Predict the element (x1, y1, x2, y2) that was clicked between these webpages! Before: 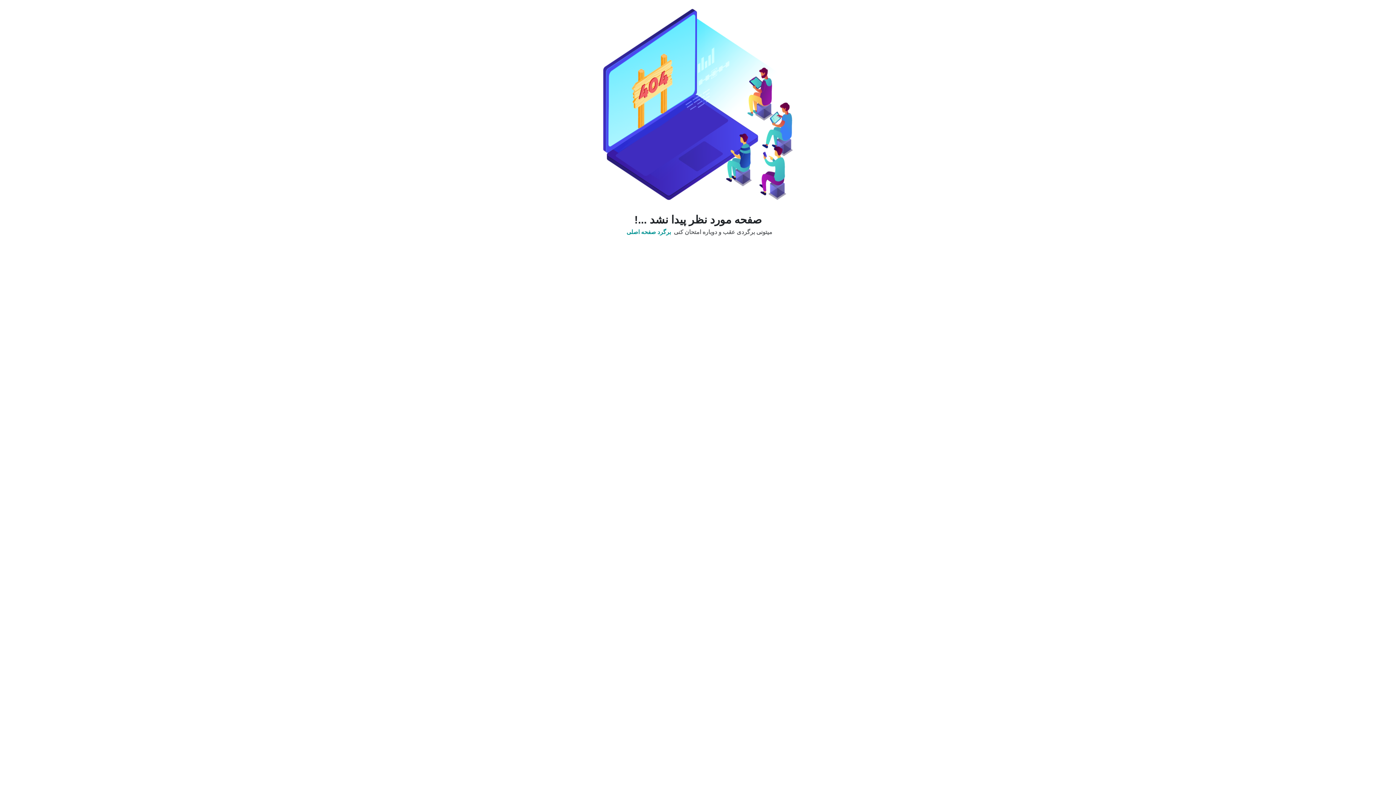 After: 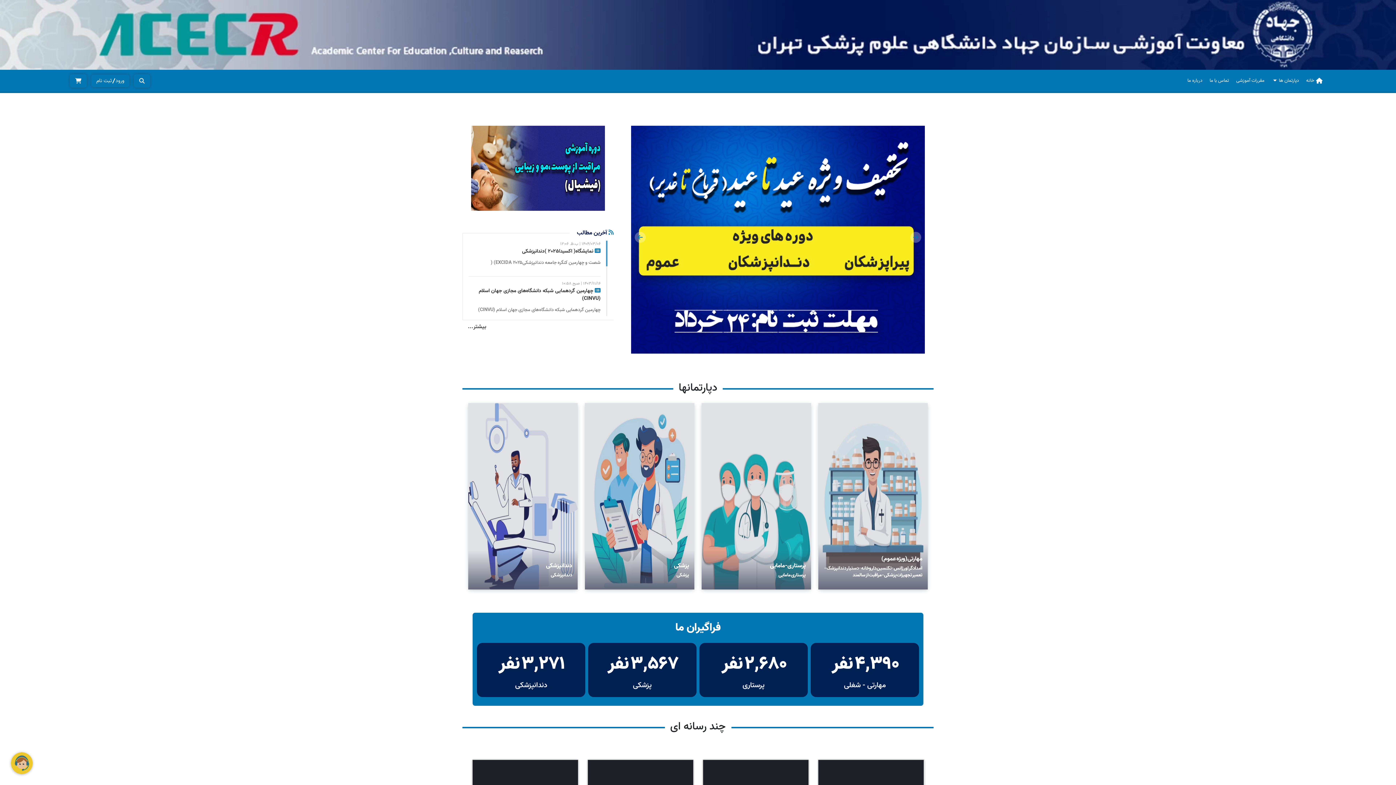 Action: label: برگرد صفحه اصلی bbox: (626, 228, 671, 236)